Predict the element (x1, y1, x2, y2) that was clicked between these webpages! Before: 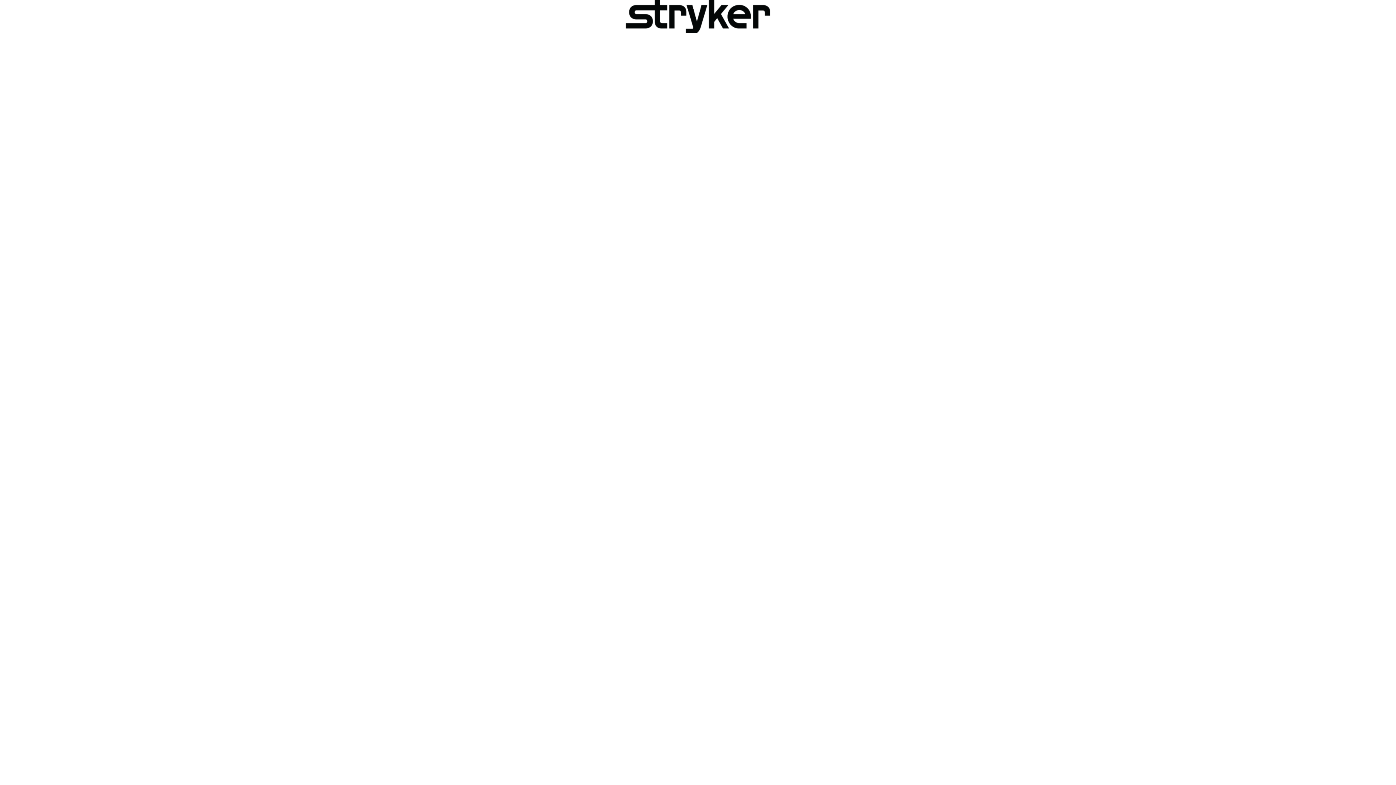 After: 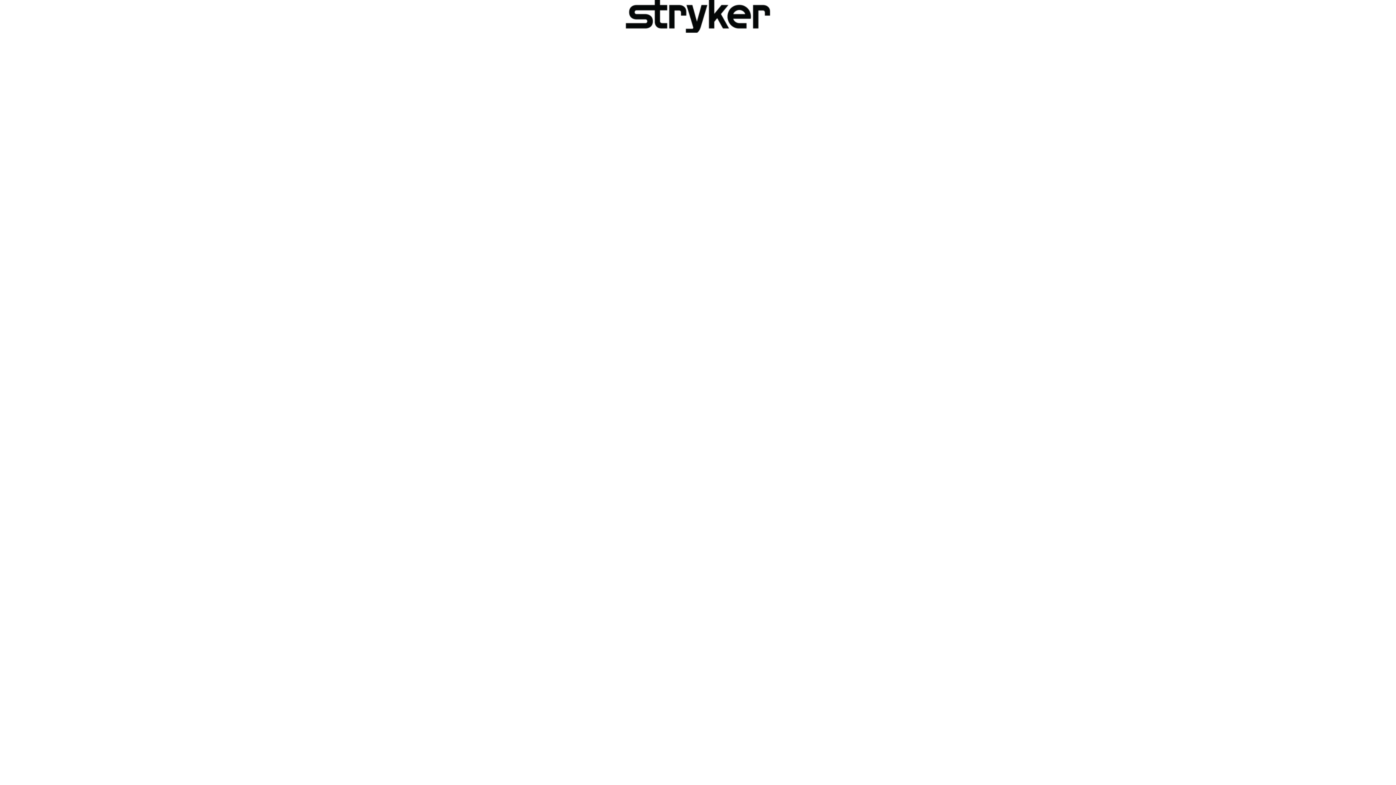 Action: bbox: (565, 27, 830, 33)